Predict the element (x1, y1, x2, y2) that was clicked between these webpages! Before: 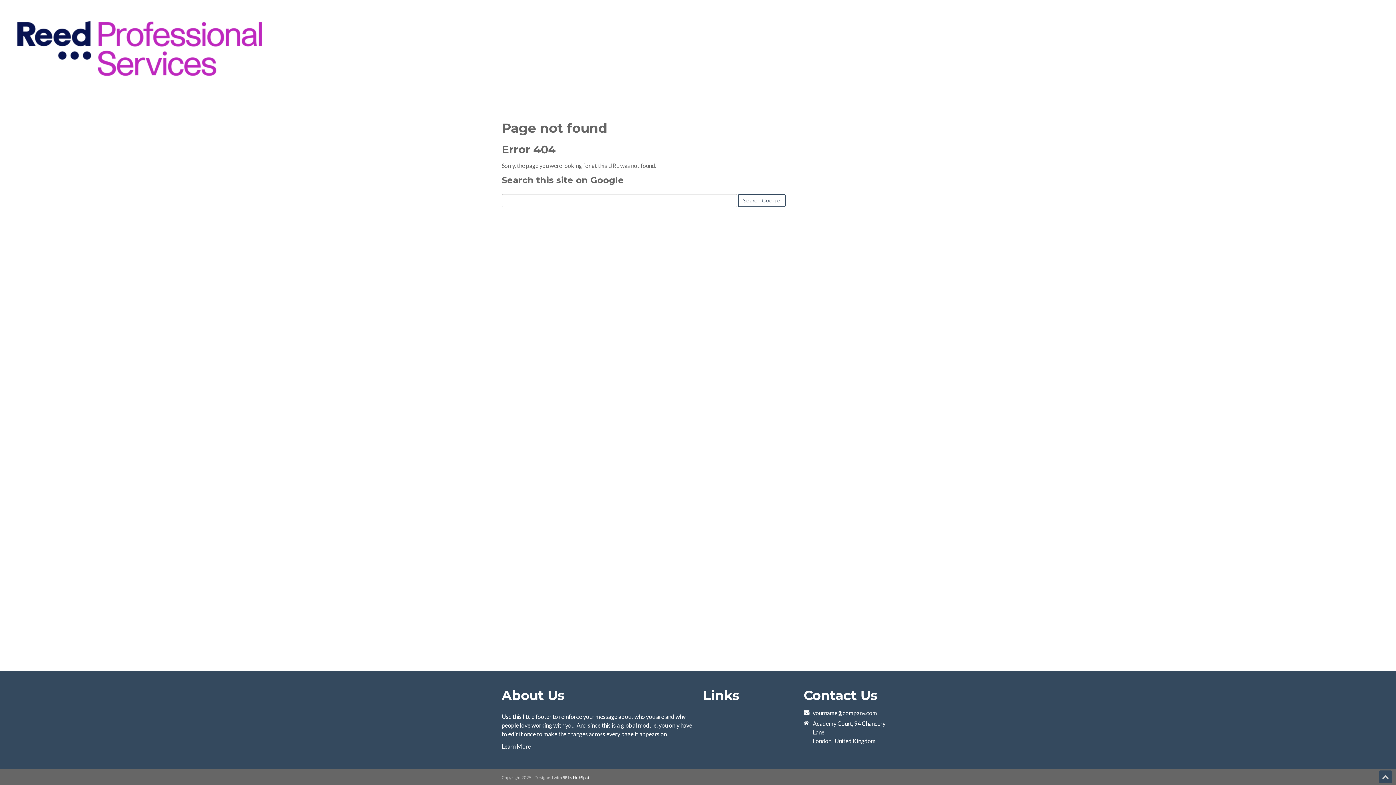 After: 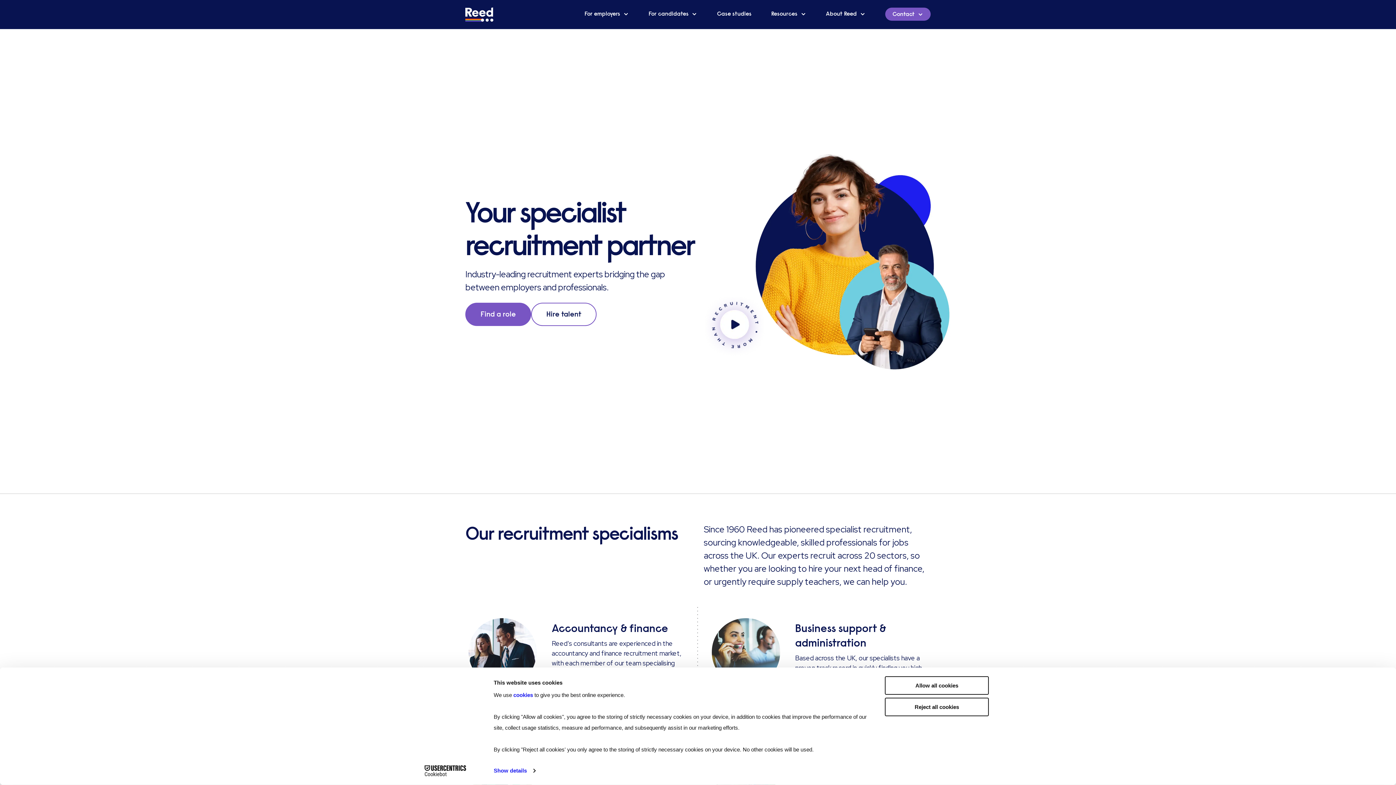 Action: bbox: (0, 3, 279, 92)